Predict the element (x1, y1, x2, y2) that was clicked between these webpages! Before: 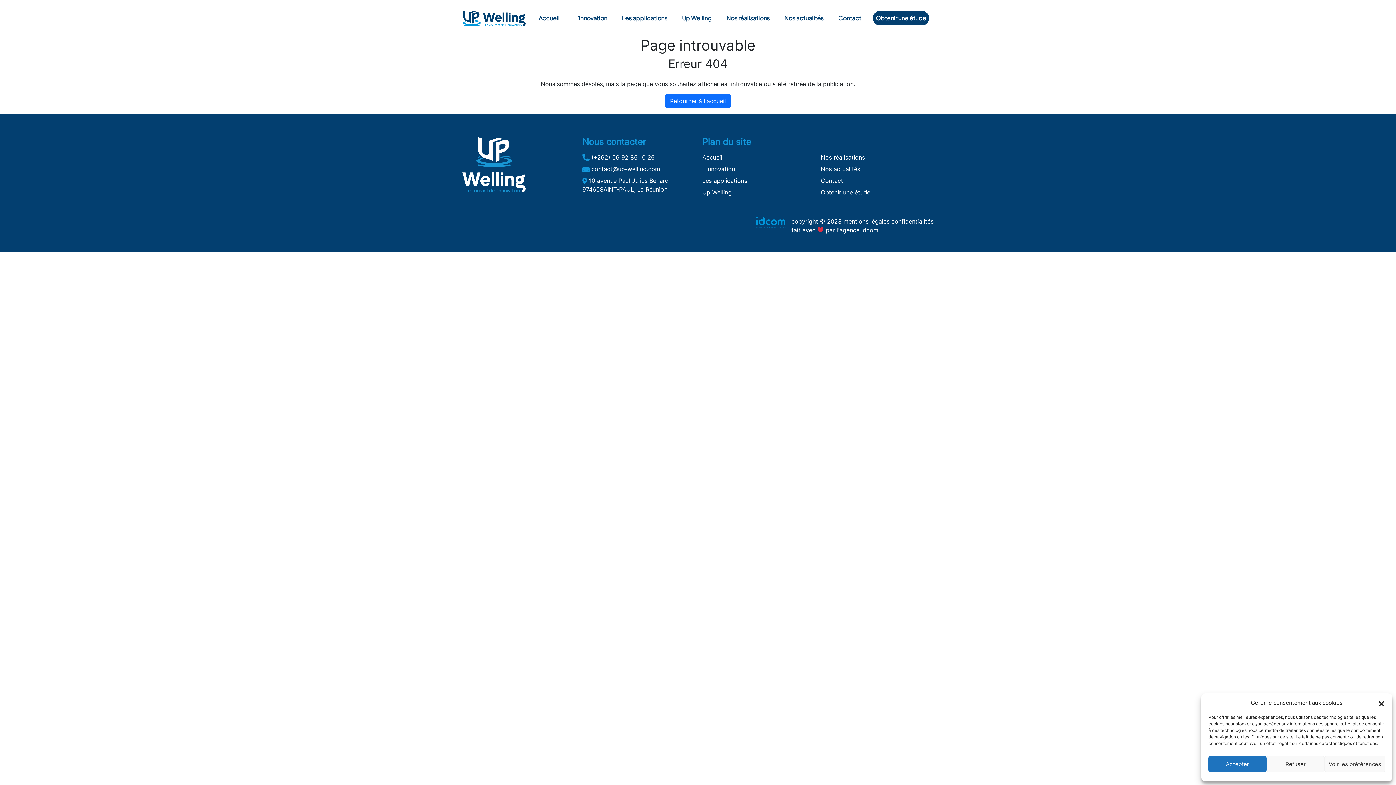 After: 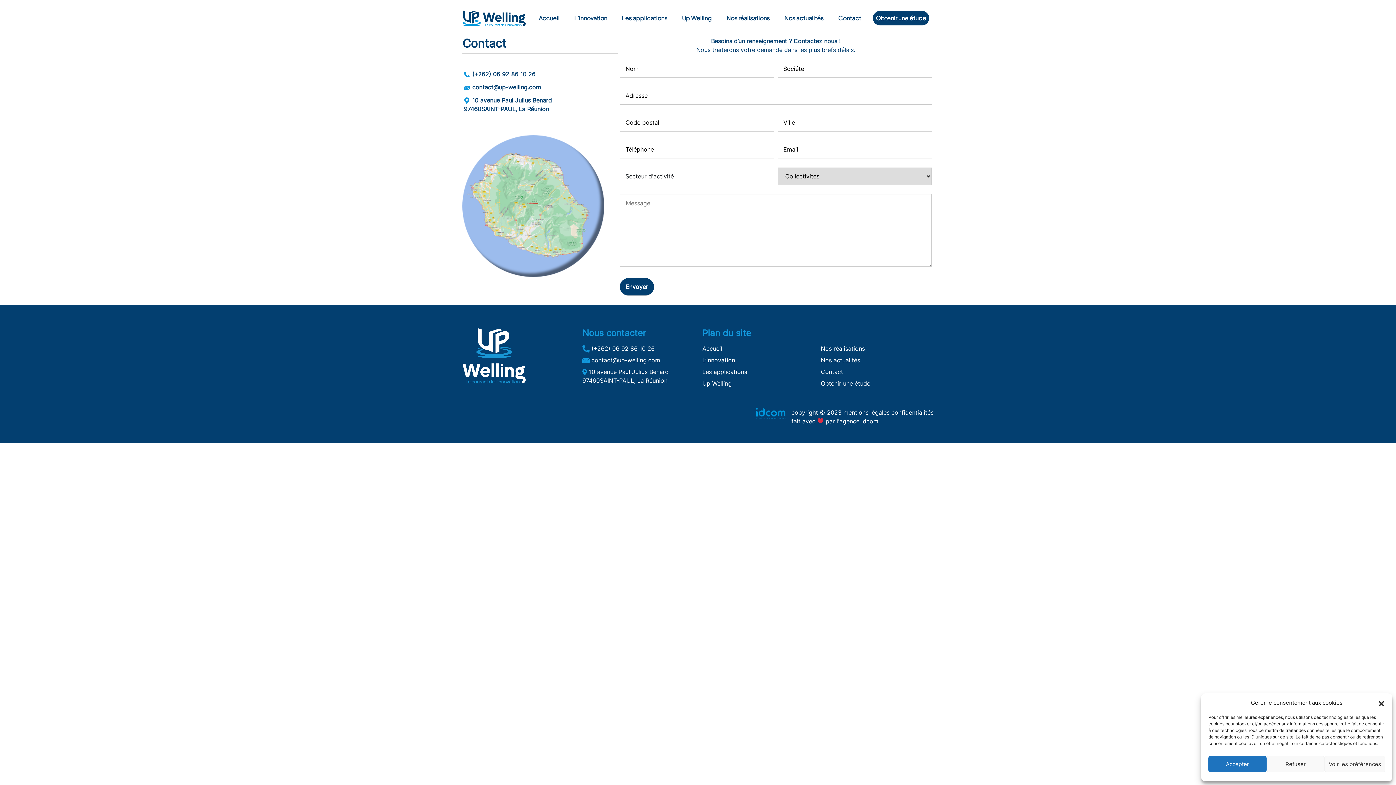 Action: bbox: (873, 11, 929, 25) label: Obtenir une étude